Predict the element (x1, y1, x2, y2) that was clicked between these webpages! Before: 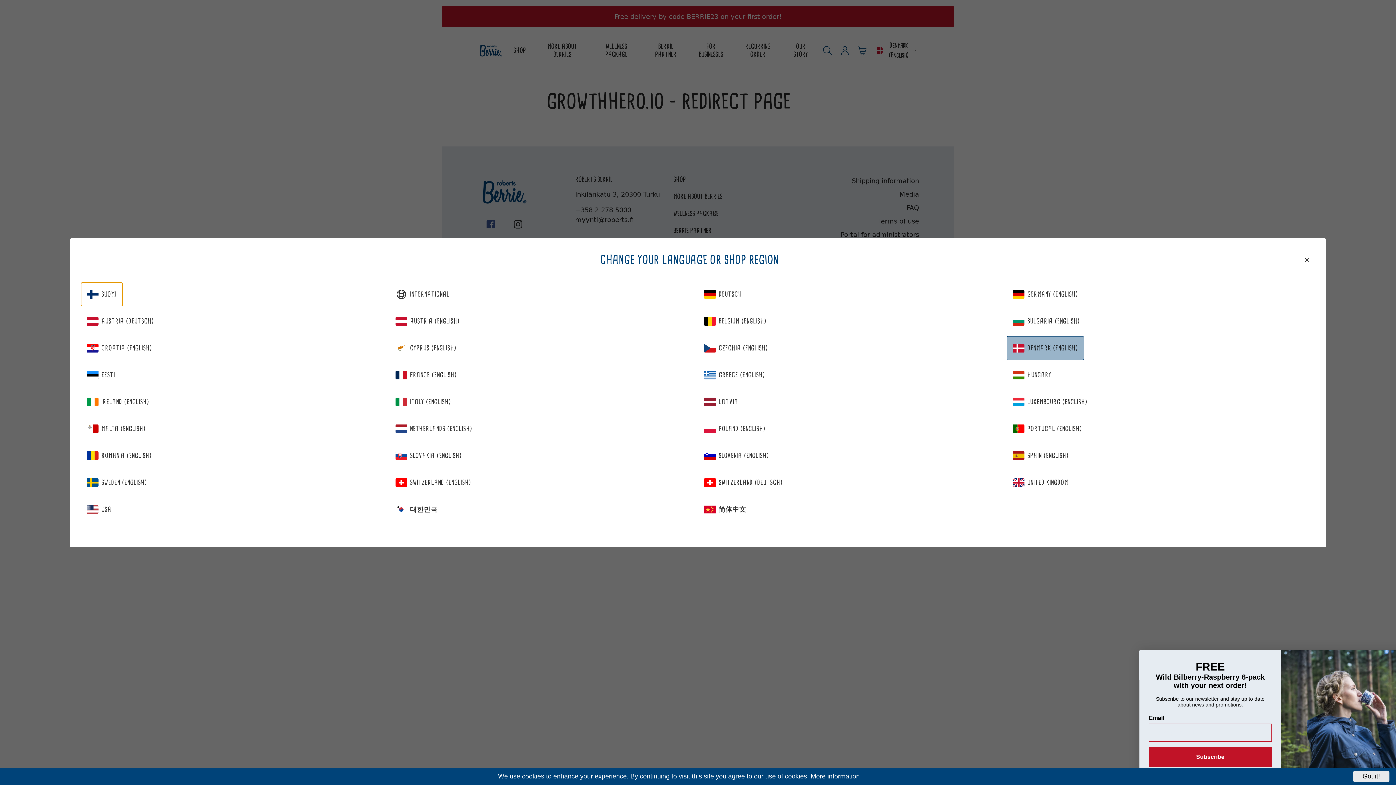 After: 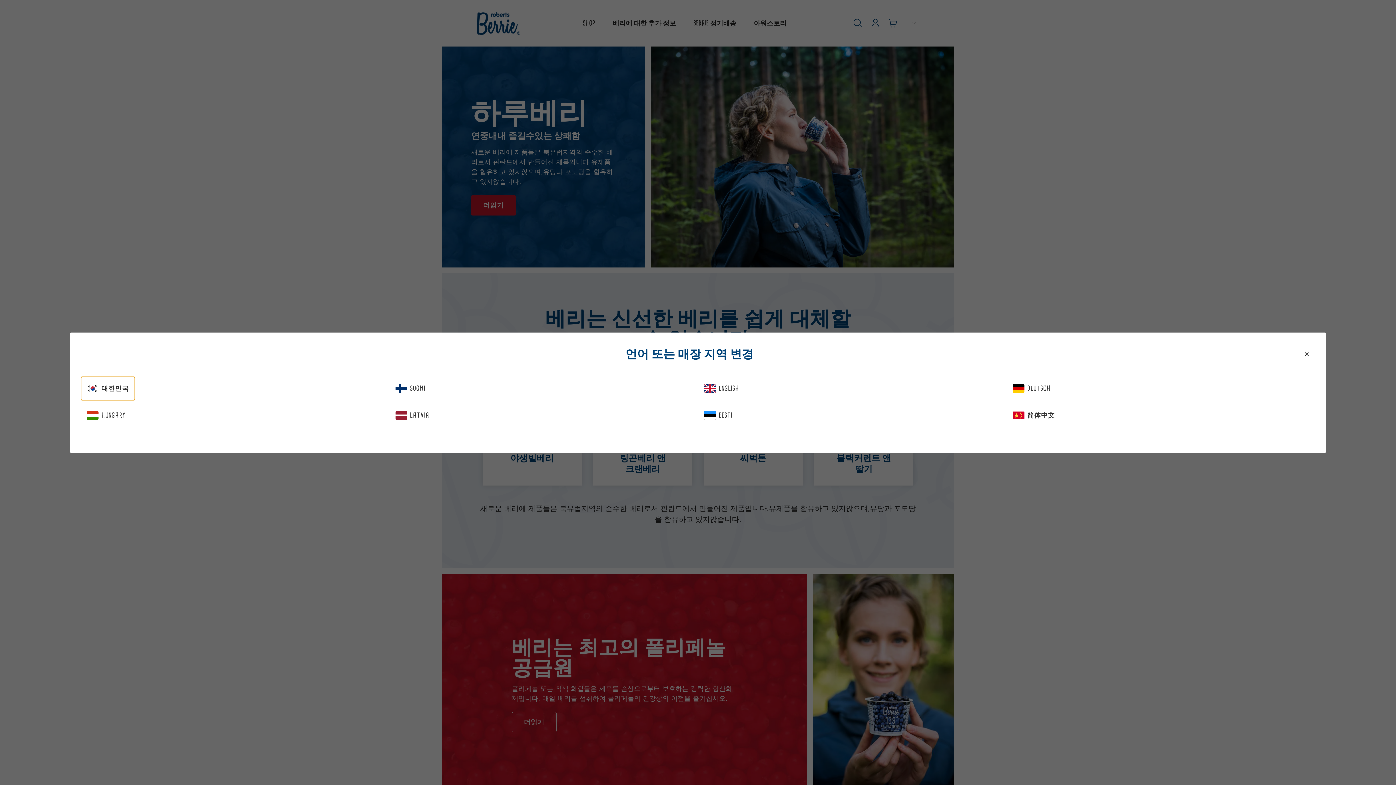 Action: label: 대한민국 bbox: (389, 497, 443, 521)